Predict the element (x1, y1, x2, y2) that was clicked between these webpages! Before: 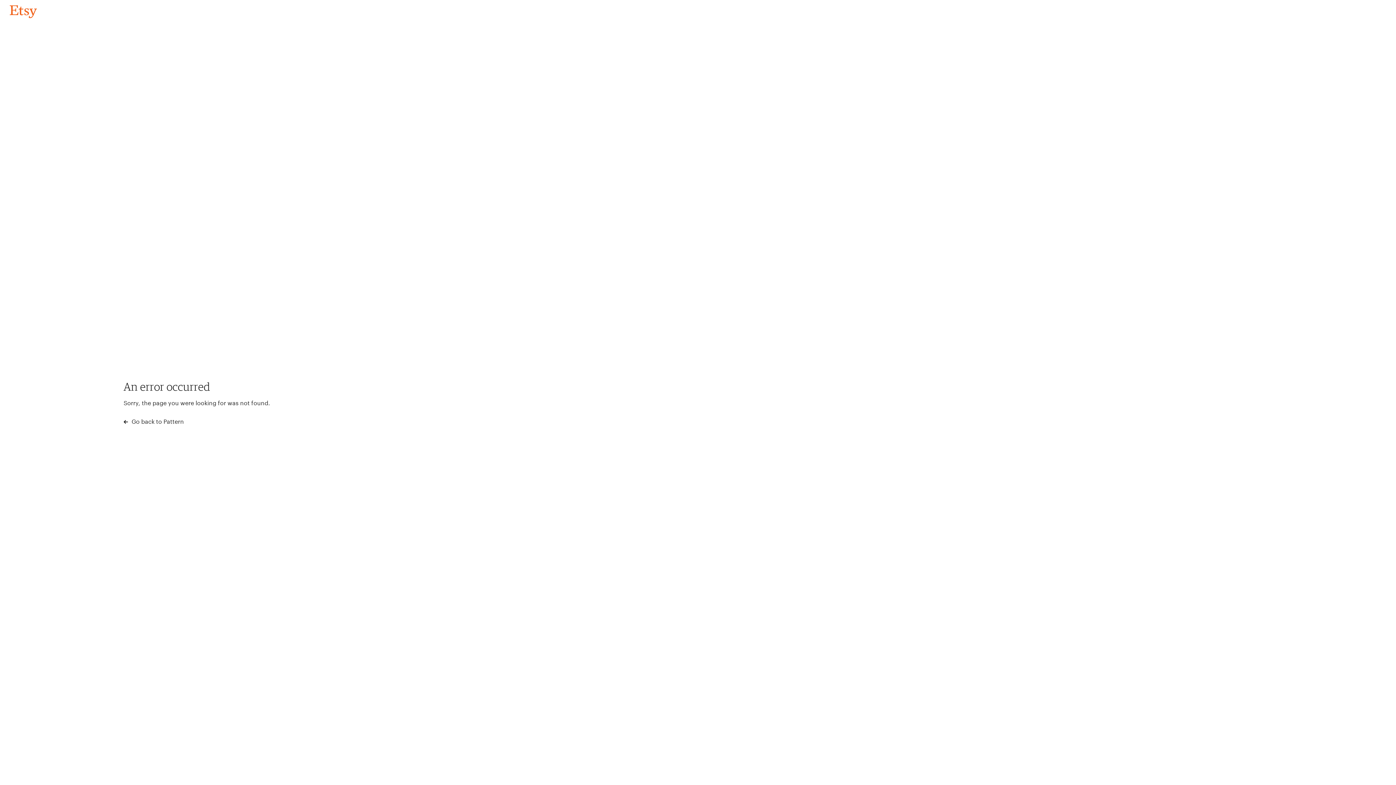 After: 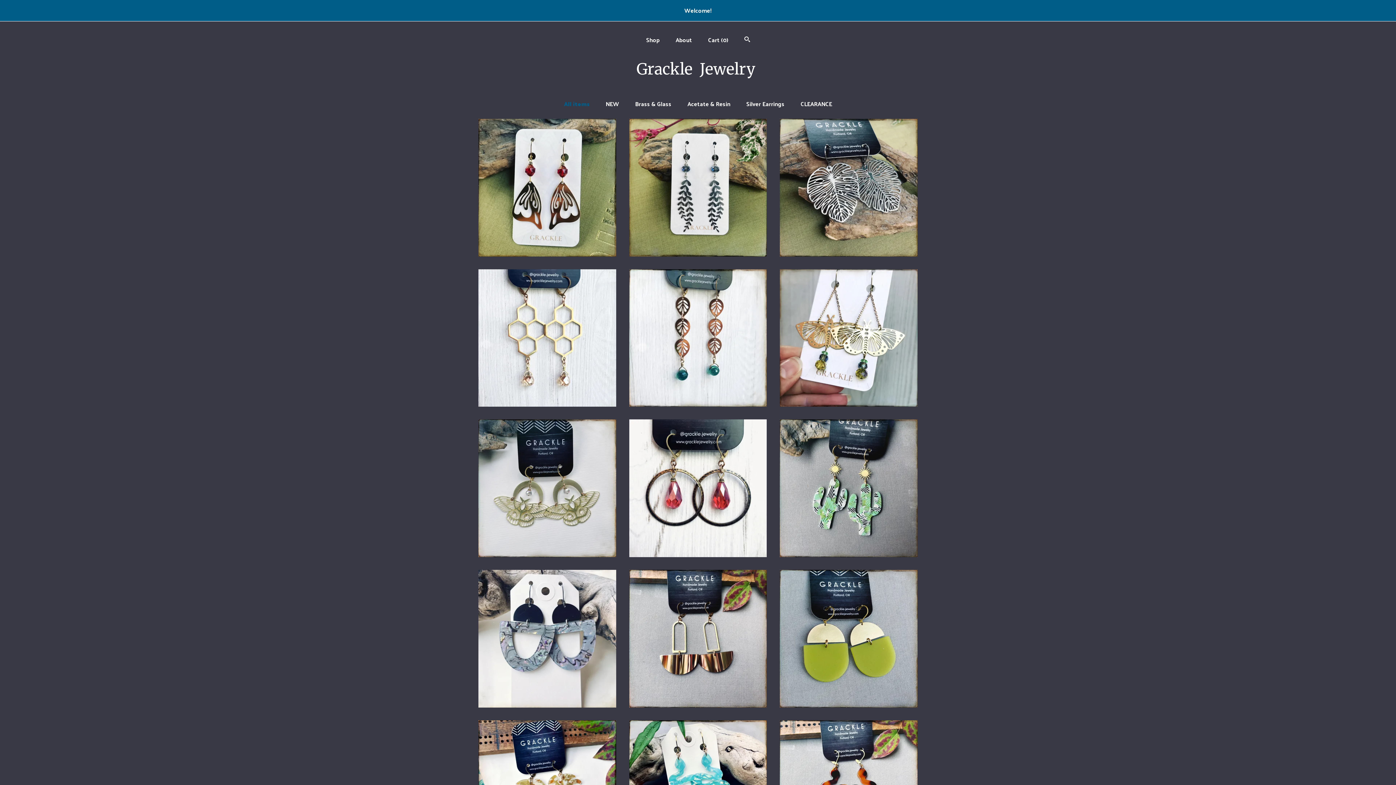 Action: bbox: (4, 3, 42, 18) label: Go back to Pattern